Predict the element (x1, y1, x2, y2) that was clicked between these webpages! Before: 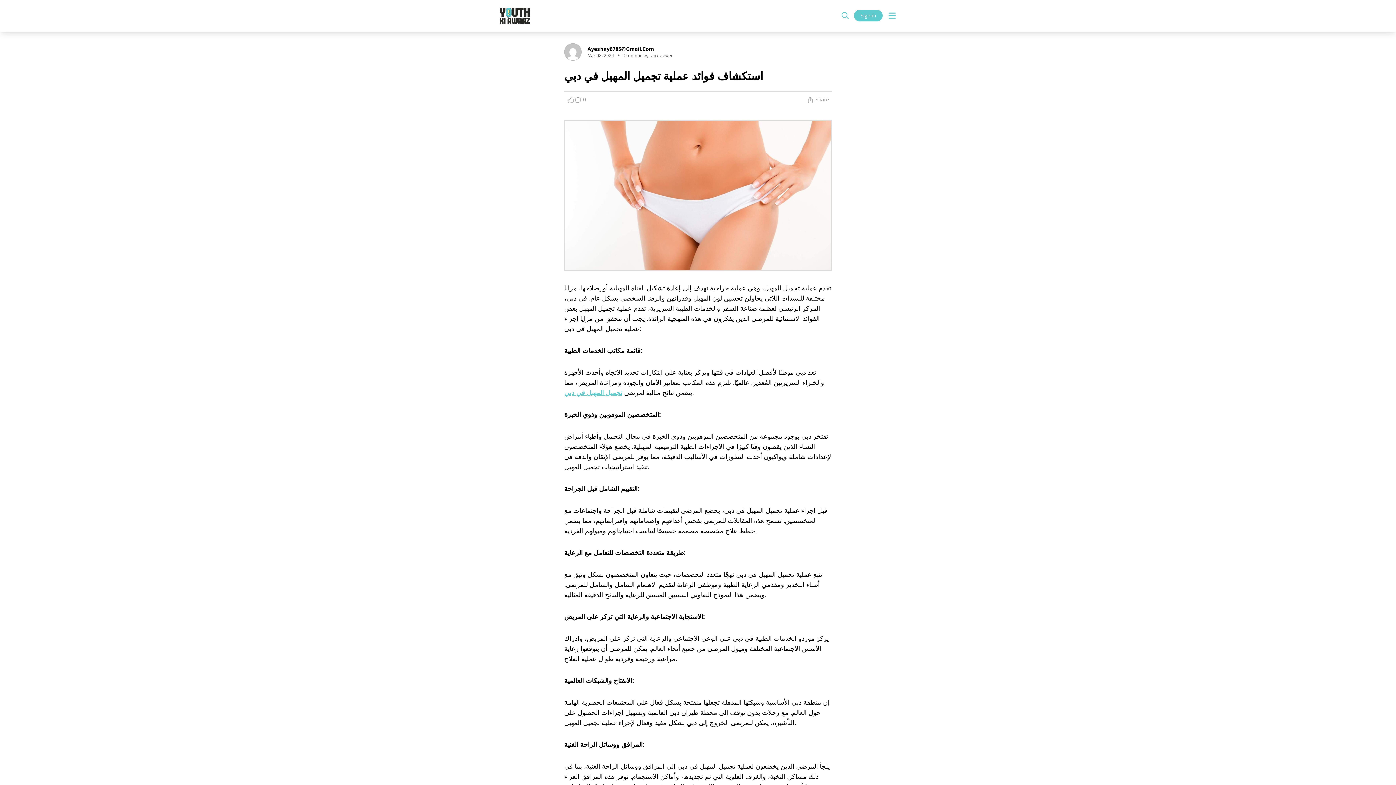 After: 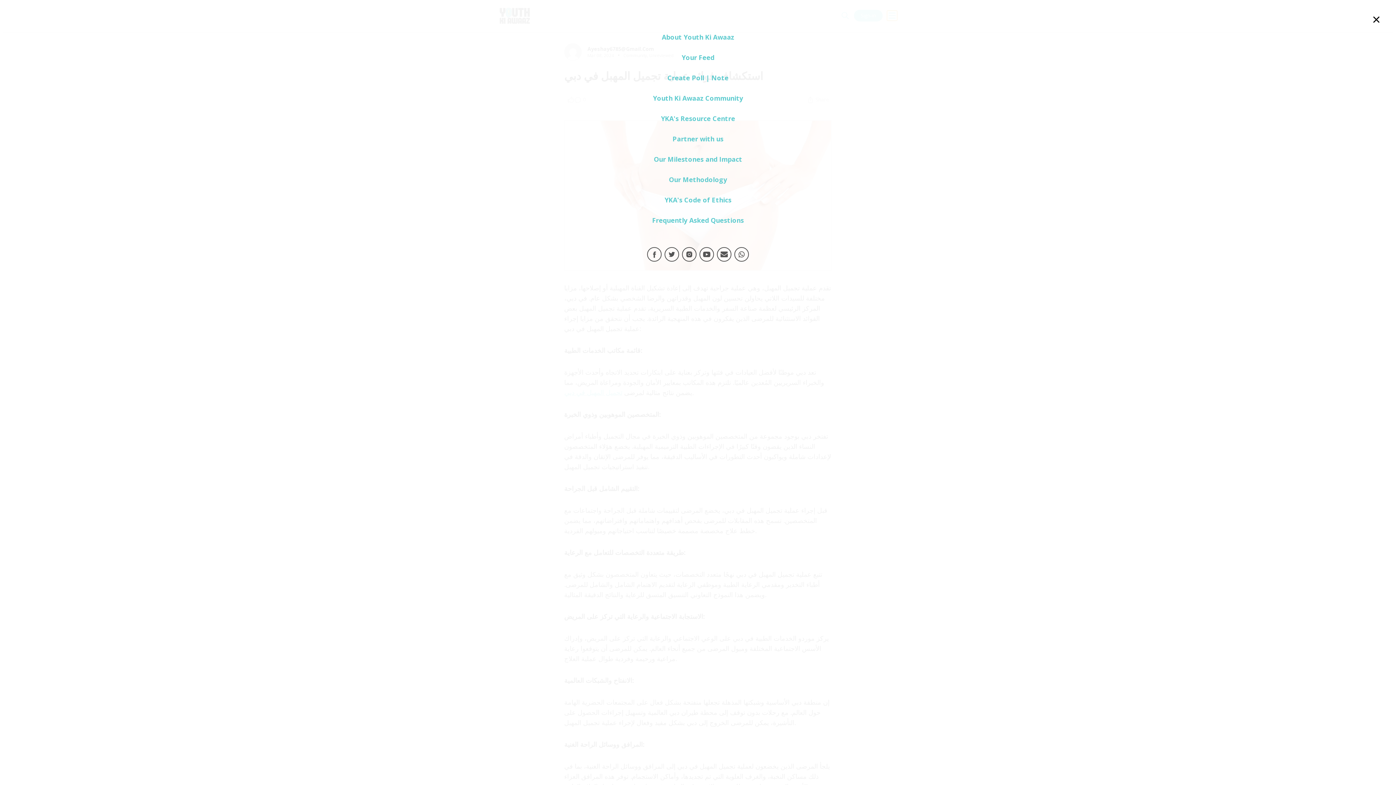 Action: bbox: (887, 10, 897, 20)